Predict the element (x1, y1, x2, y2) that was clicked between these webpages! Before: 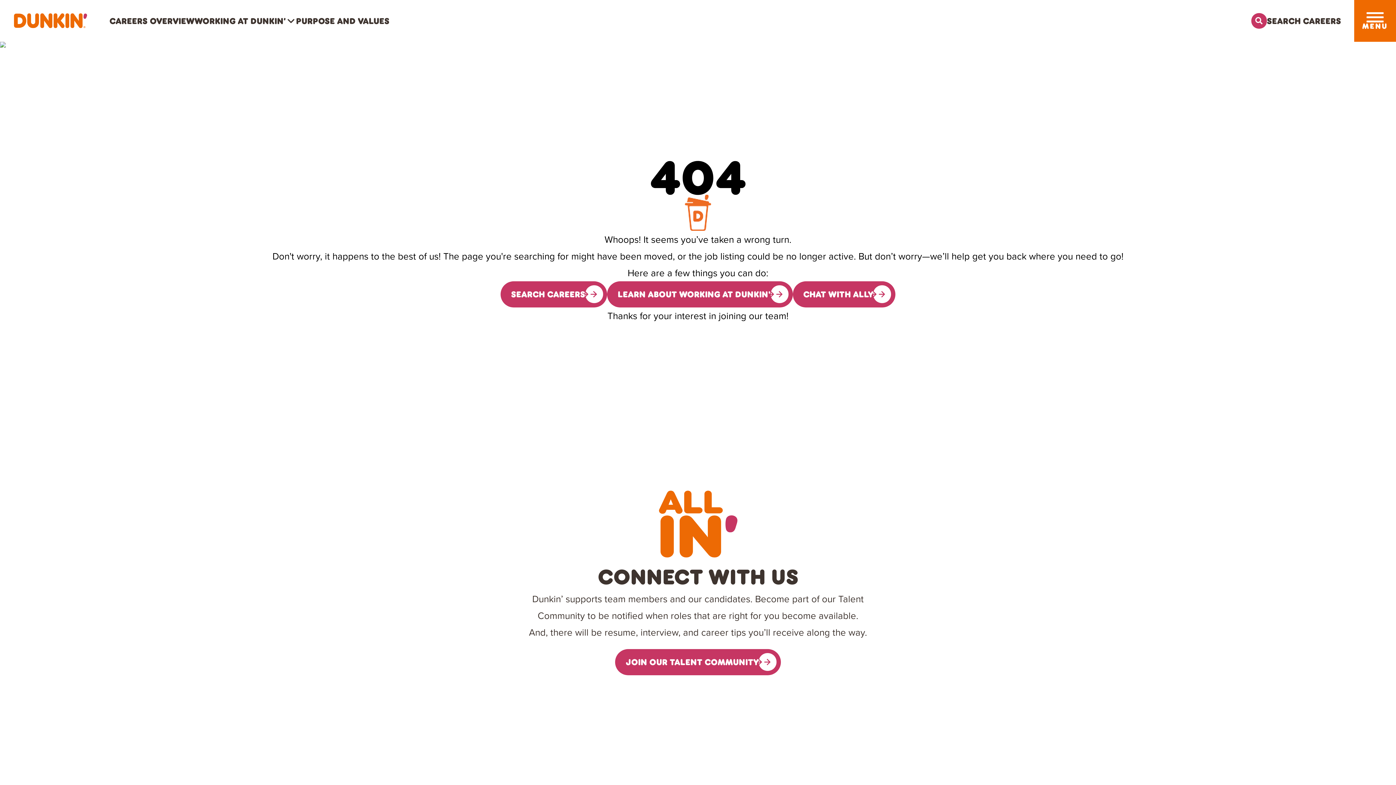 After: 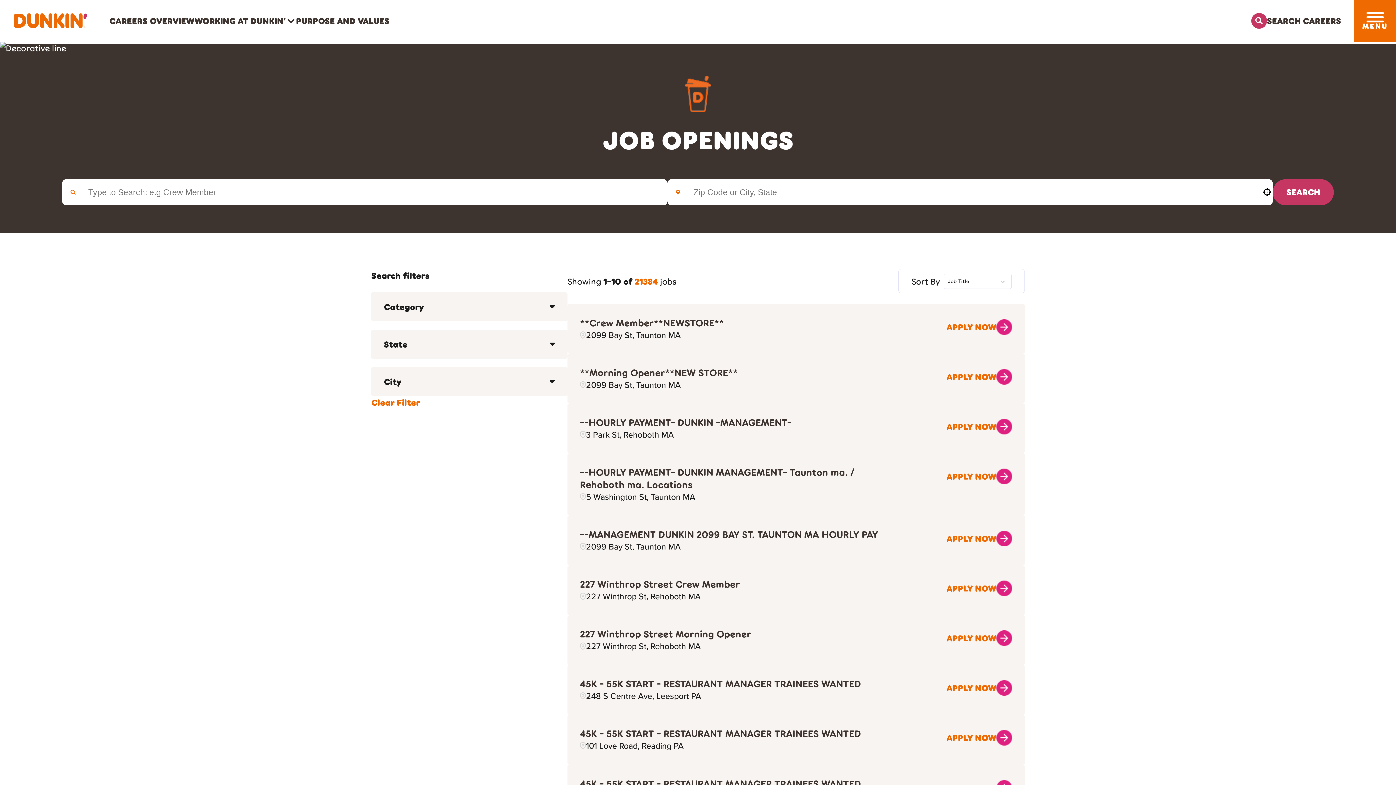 Action: label: SEARCH CAREERS bbox: (500, 281, 607, 307)